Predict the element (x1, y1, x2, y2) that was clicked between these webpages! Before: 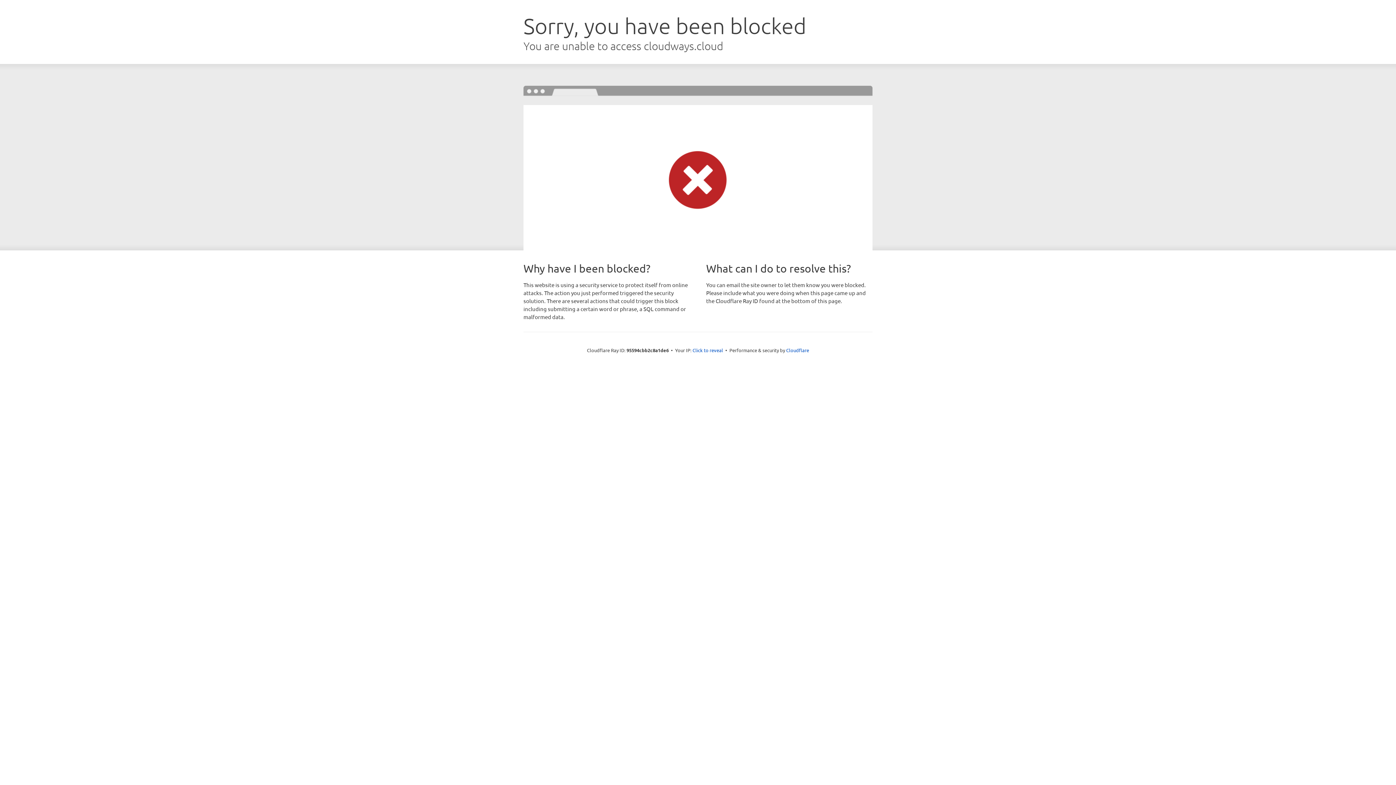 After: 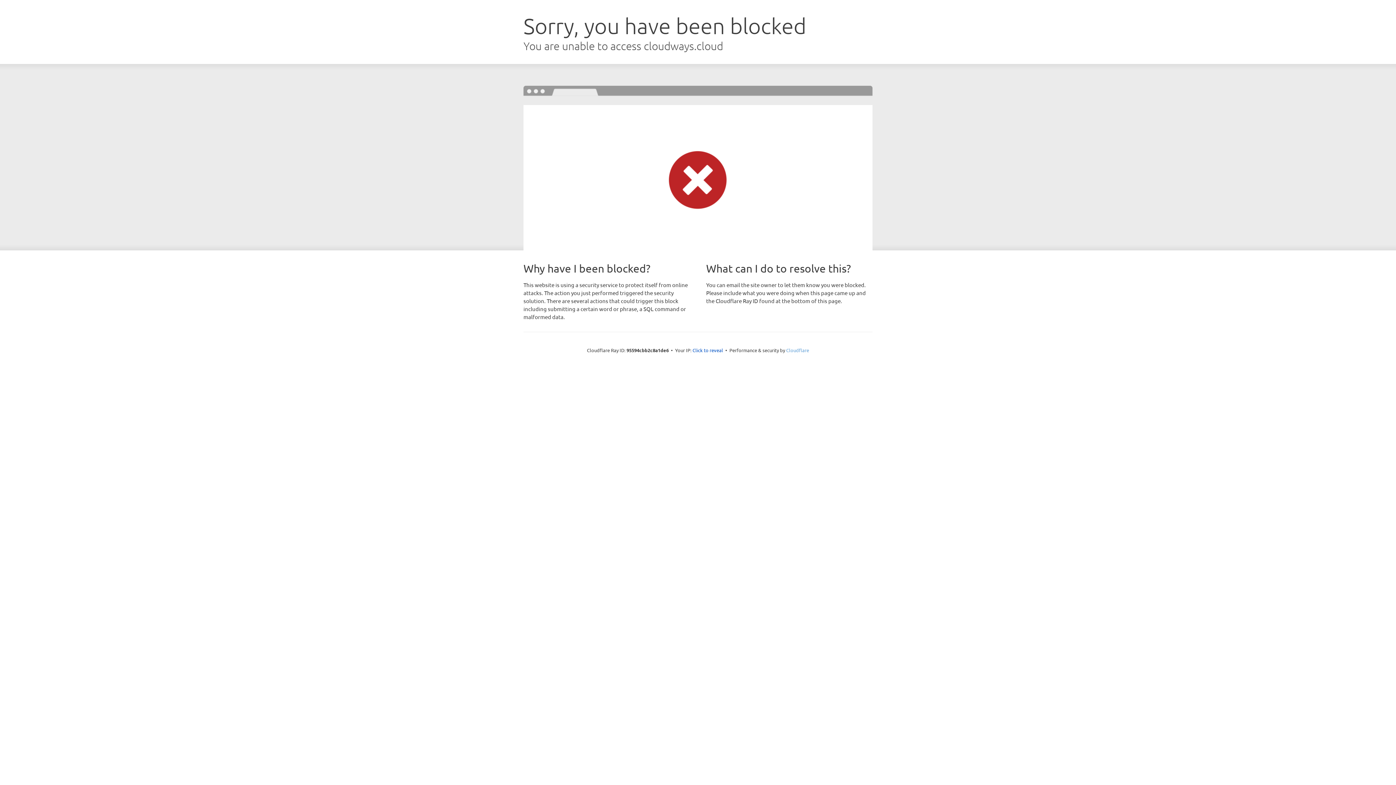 Action: label: Cloudflare bbox: (786, 347, 809, 353)